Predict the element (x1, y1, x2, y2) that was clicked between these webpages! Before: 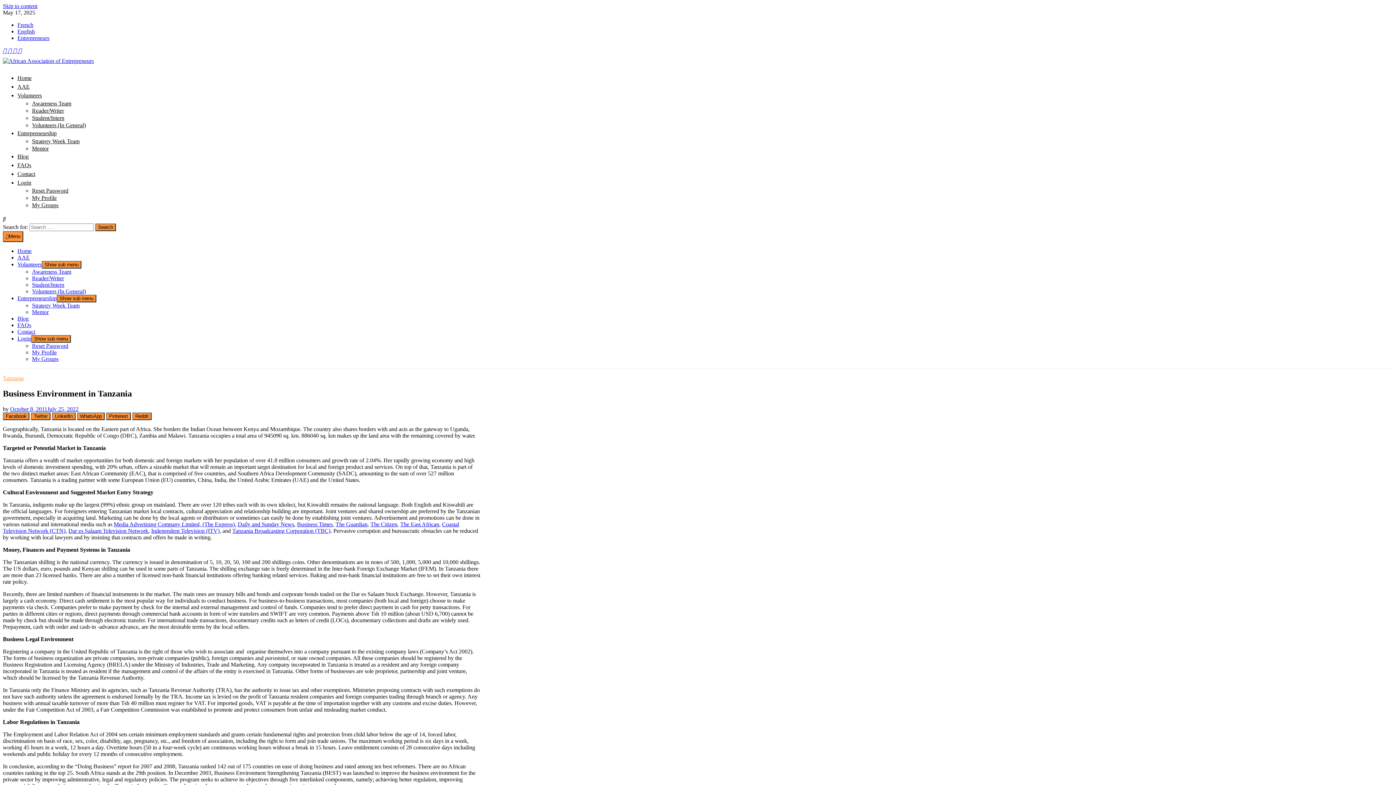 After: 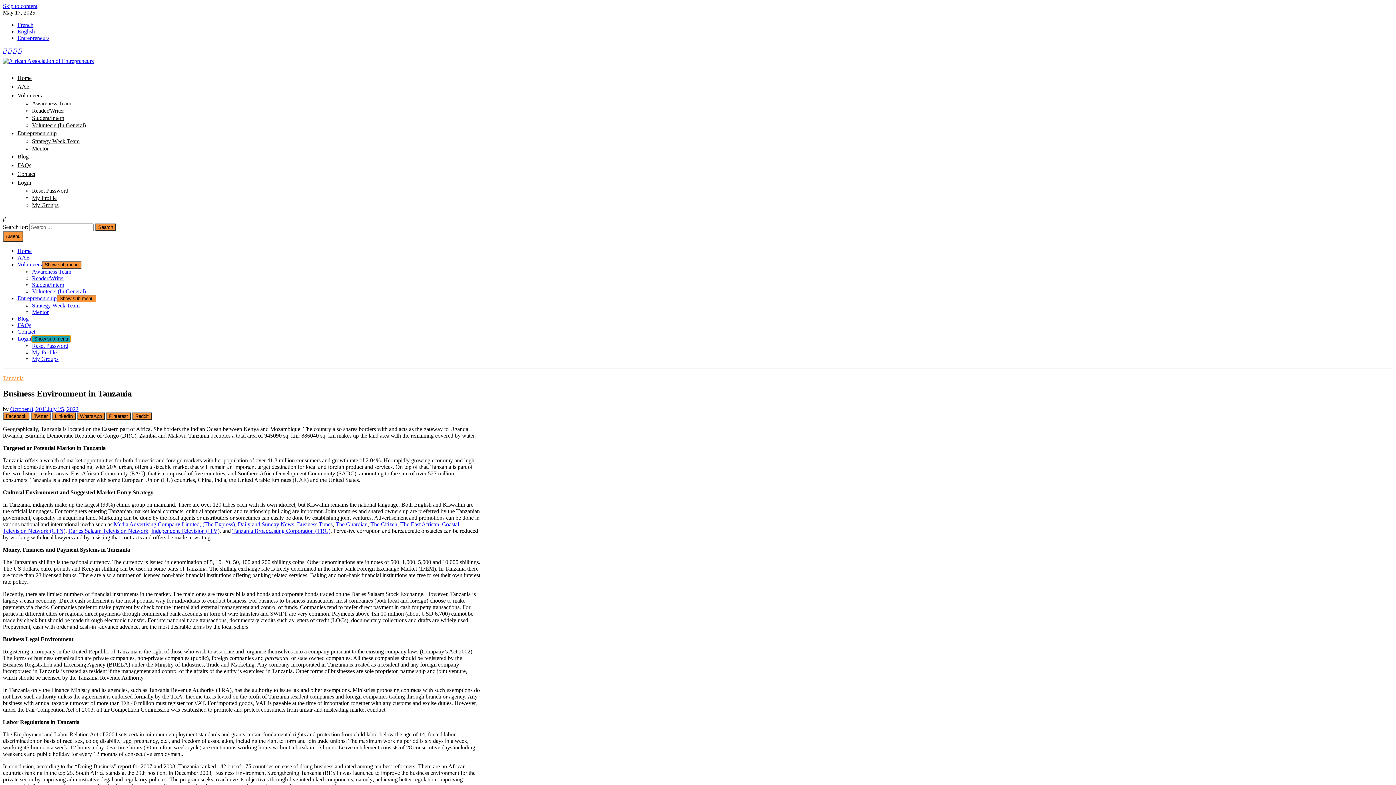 Action: label: Show sub menu bbox: (31, 335, 70, 342)